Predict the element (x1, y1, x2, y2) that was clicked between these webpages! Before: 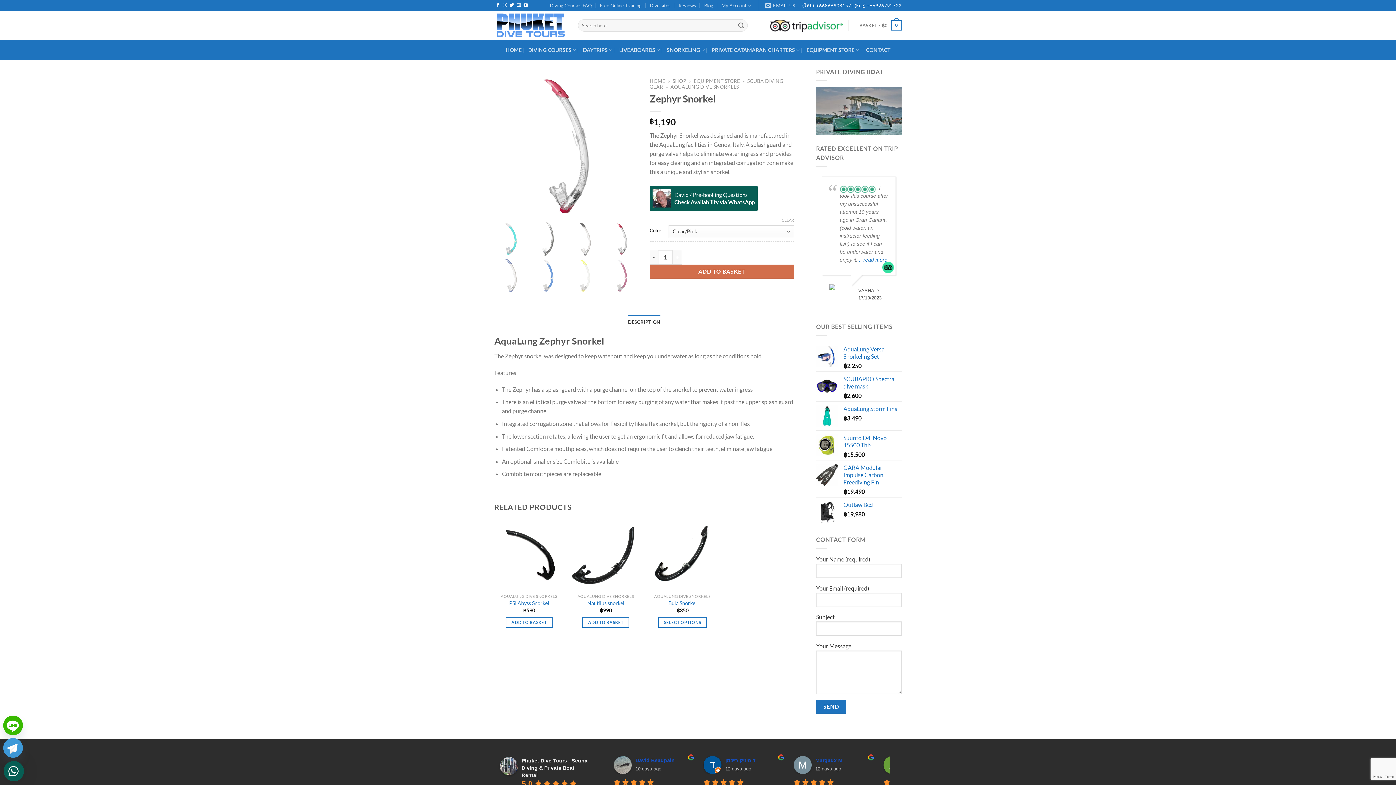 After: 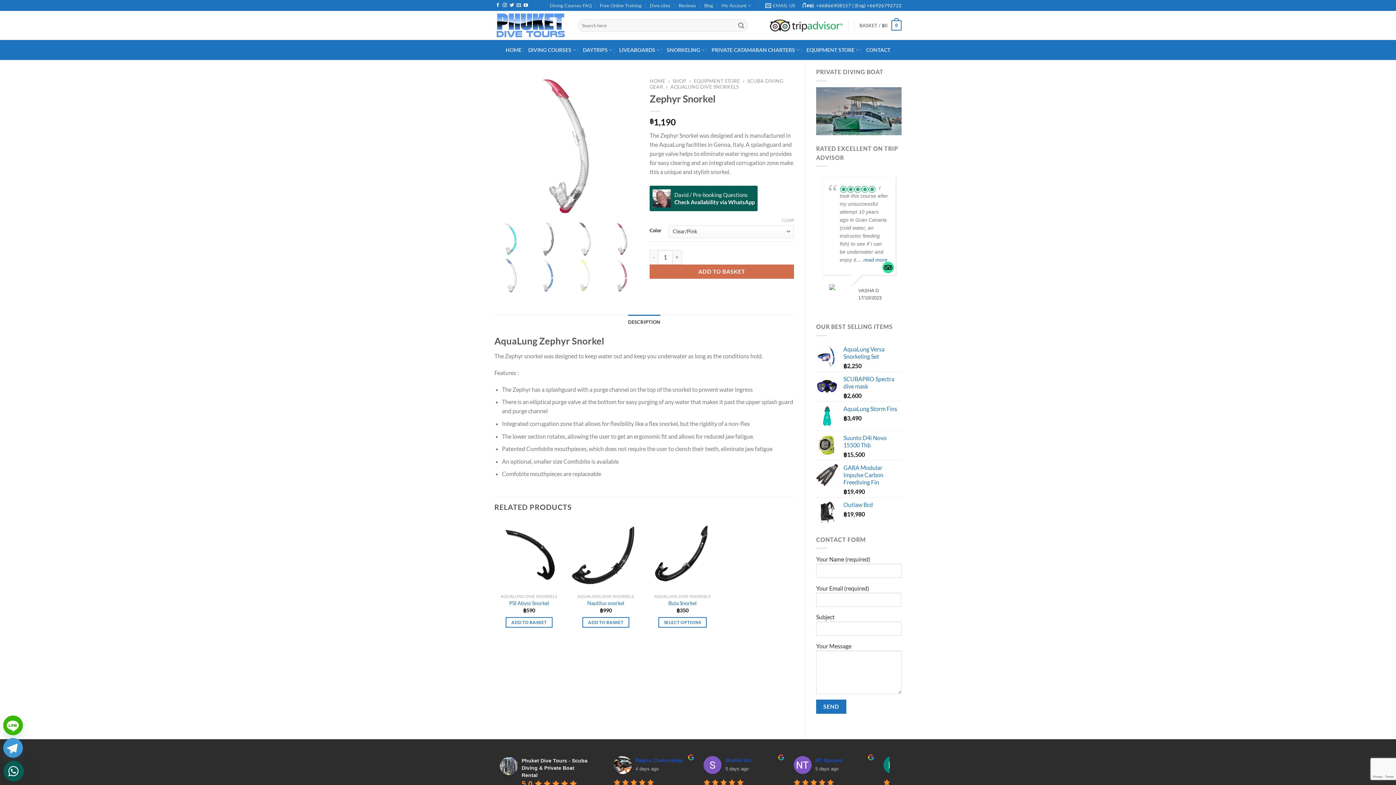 Action: bbox: (770, 15, 842, 35)